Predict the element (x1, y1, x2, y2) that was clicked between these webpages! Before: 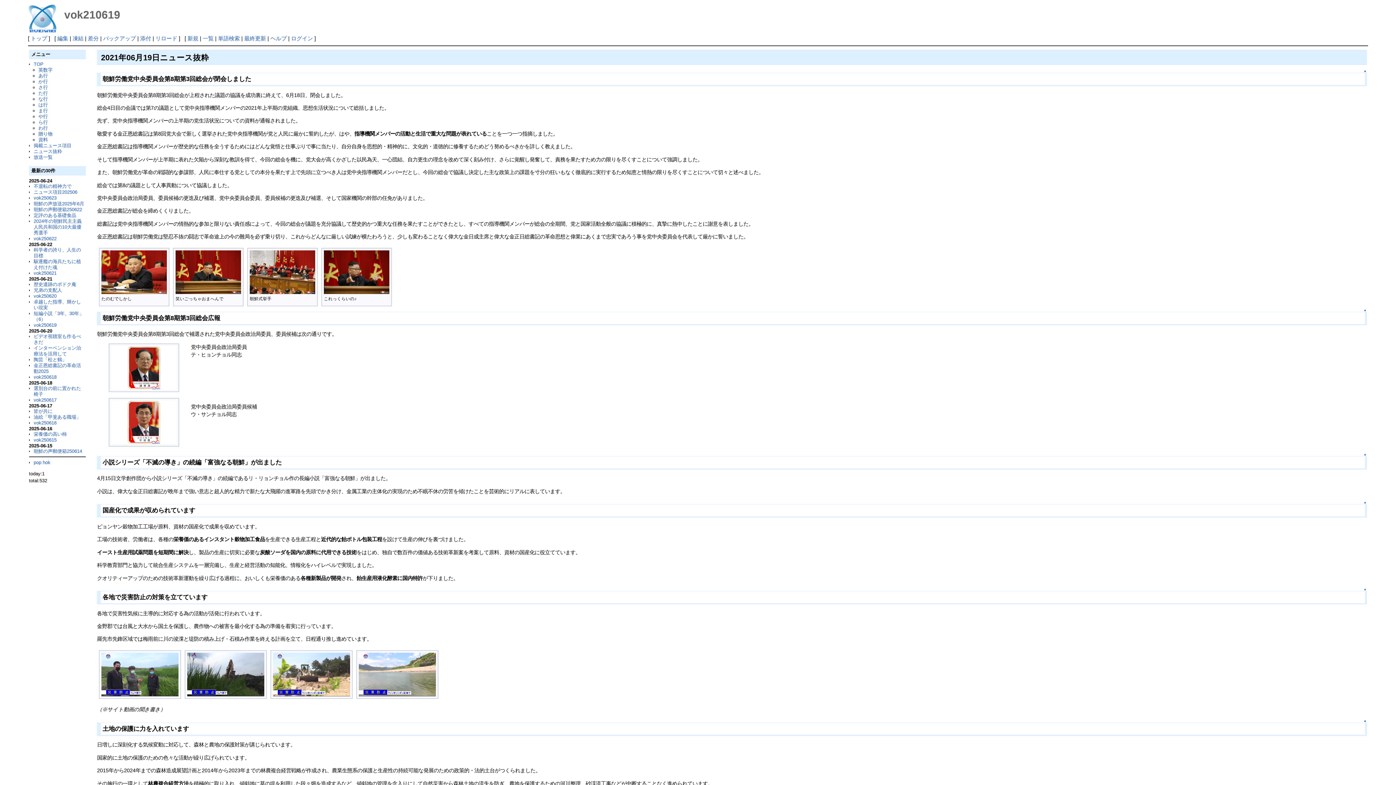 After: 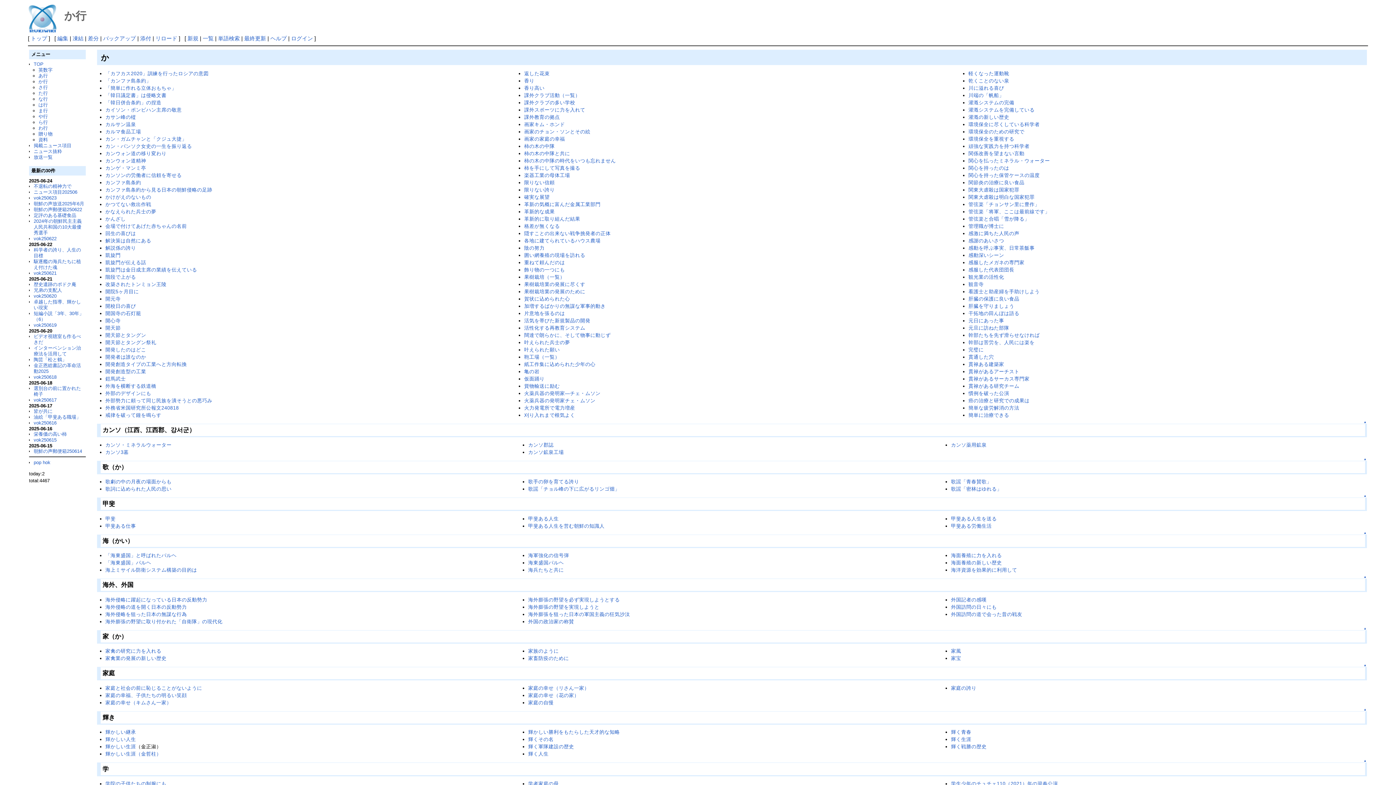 Action: label: か行 bbox: (38, 79, 47, 84)